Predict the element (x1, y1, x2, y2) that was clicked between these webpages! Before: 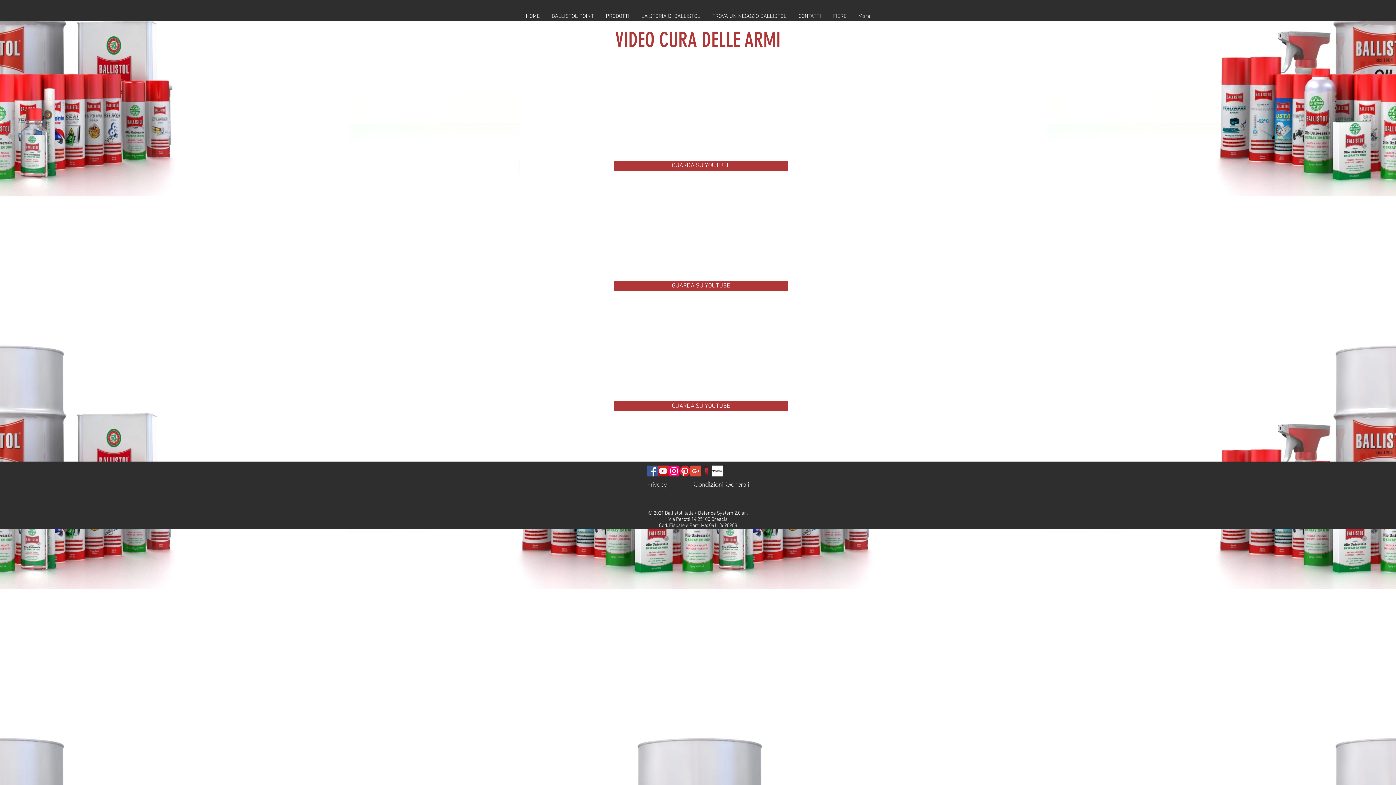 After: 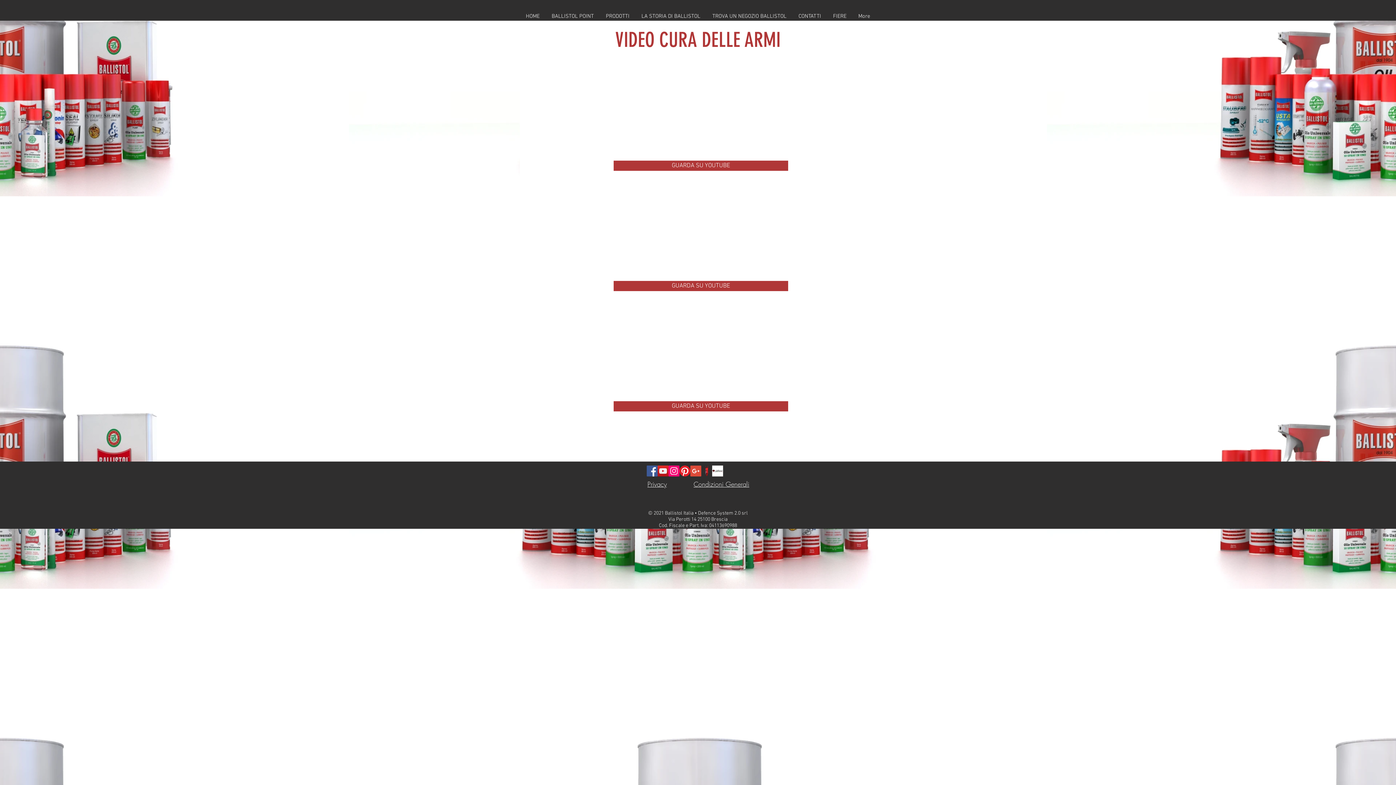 Action: bbox: (646, 465, 657, 476) label: Facebook Icona sociale